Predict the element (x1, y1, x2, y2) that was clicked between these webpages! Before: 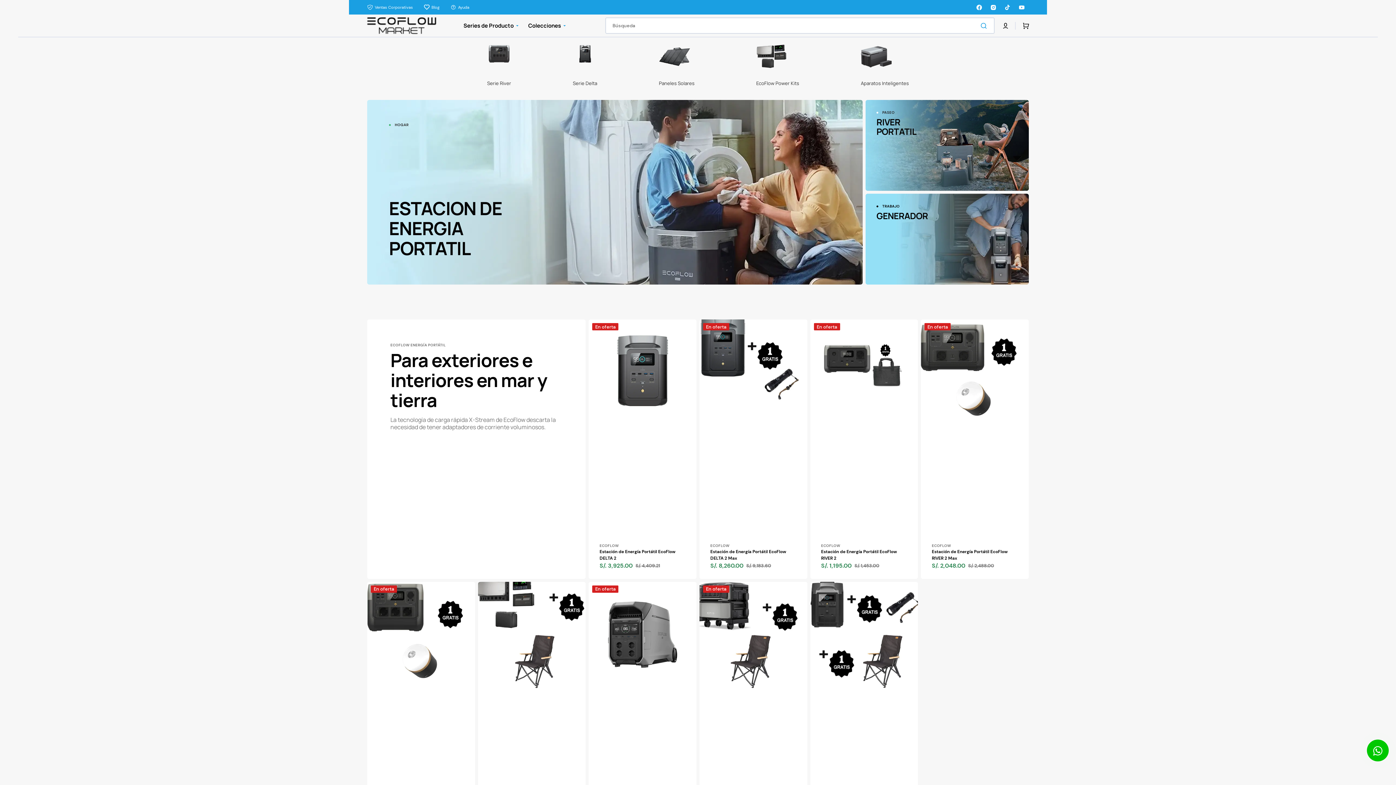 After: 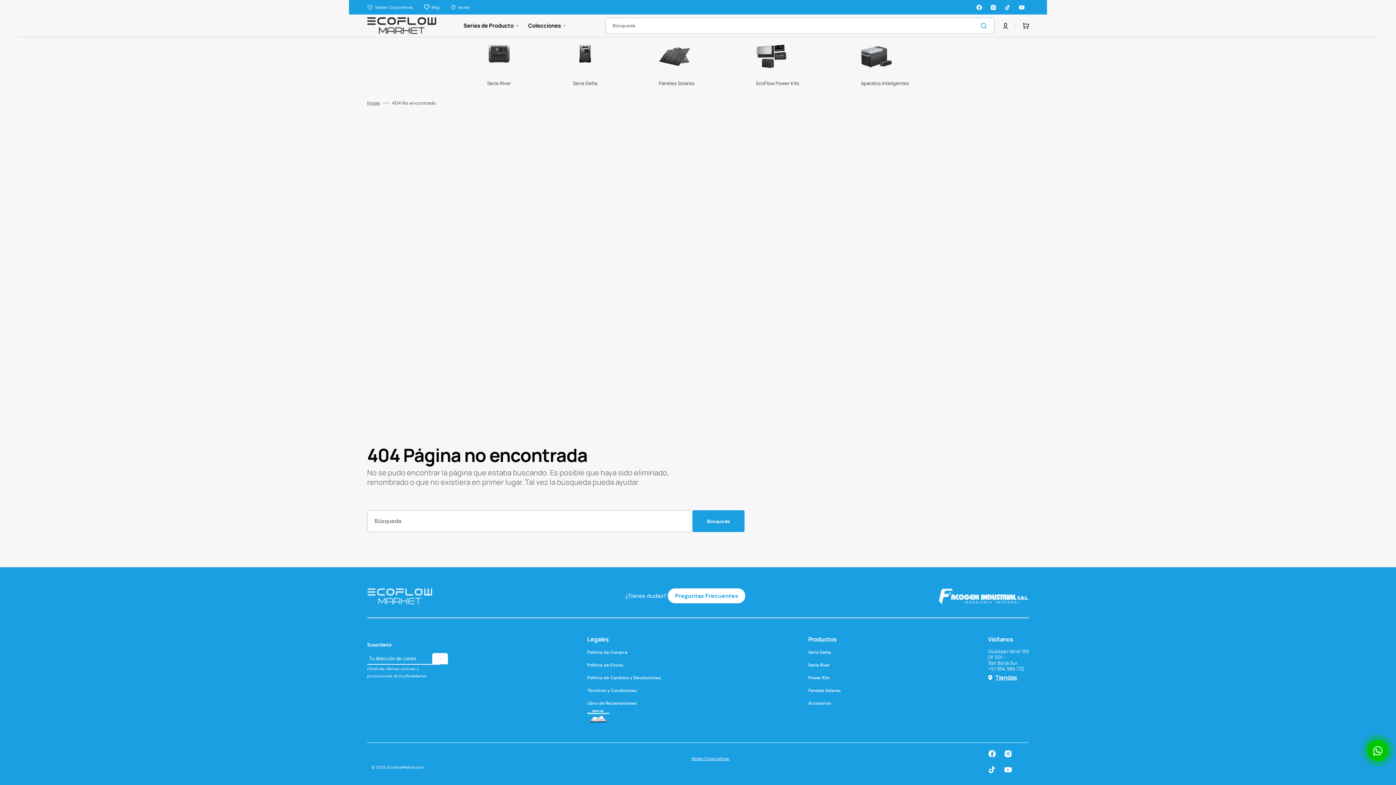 Action: label: Enlace bbox: (367, 100, 862, 284)